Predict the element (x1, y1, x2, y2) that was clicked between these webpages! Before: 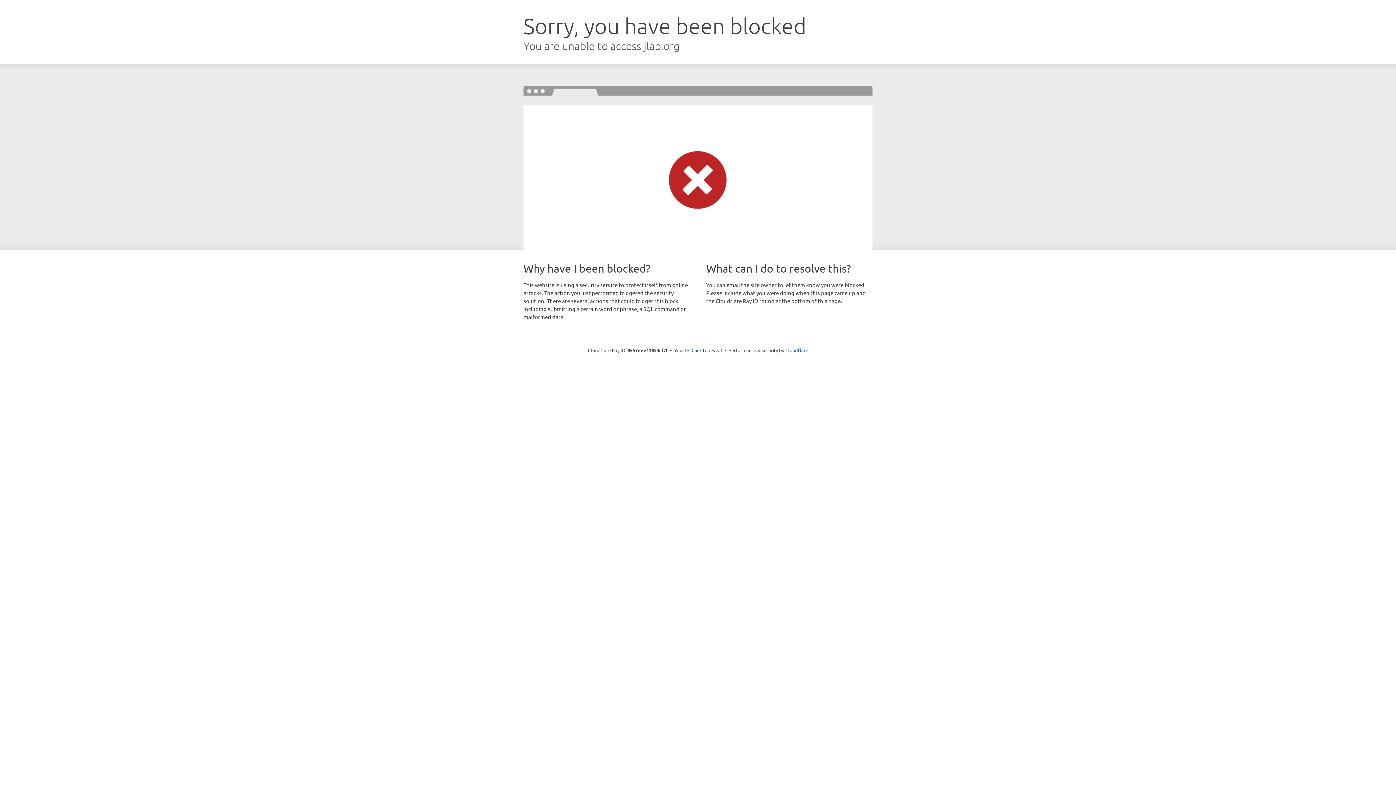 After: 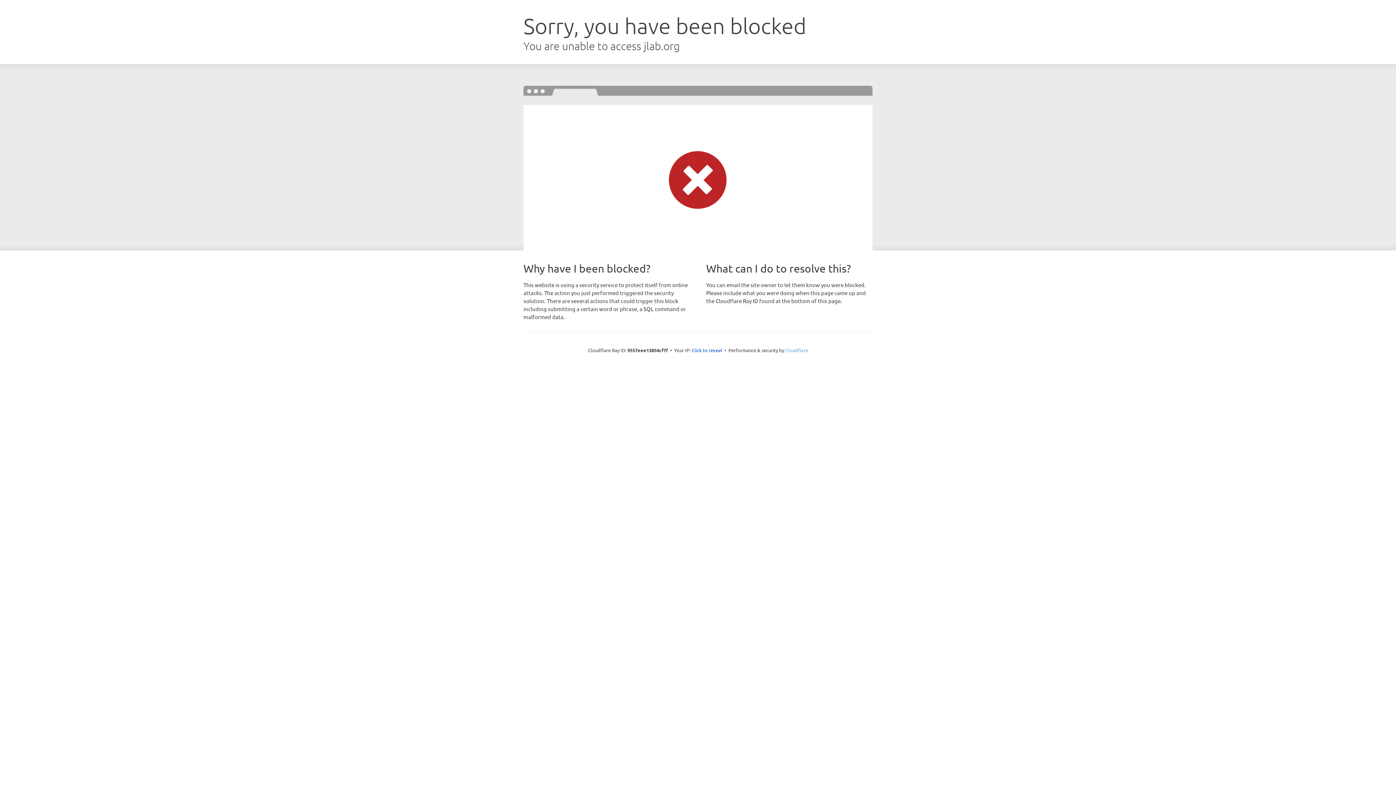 Action: label: Cloudflare bbox: (785, 347, 808, 353)